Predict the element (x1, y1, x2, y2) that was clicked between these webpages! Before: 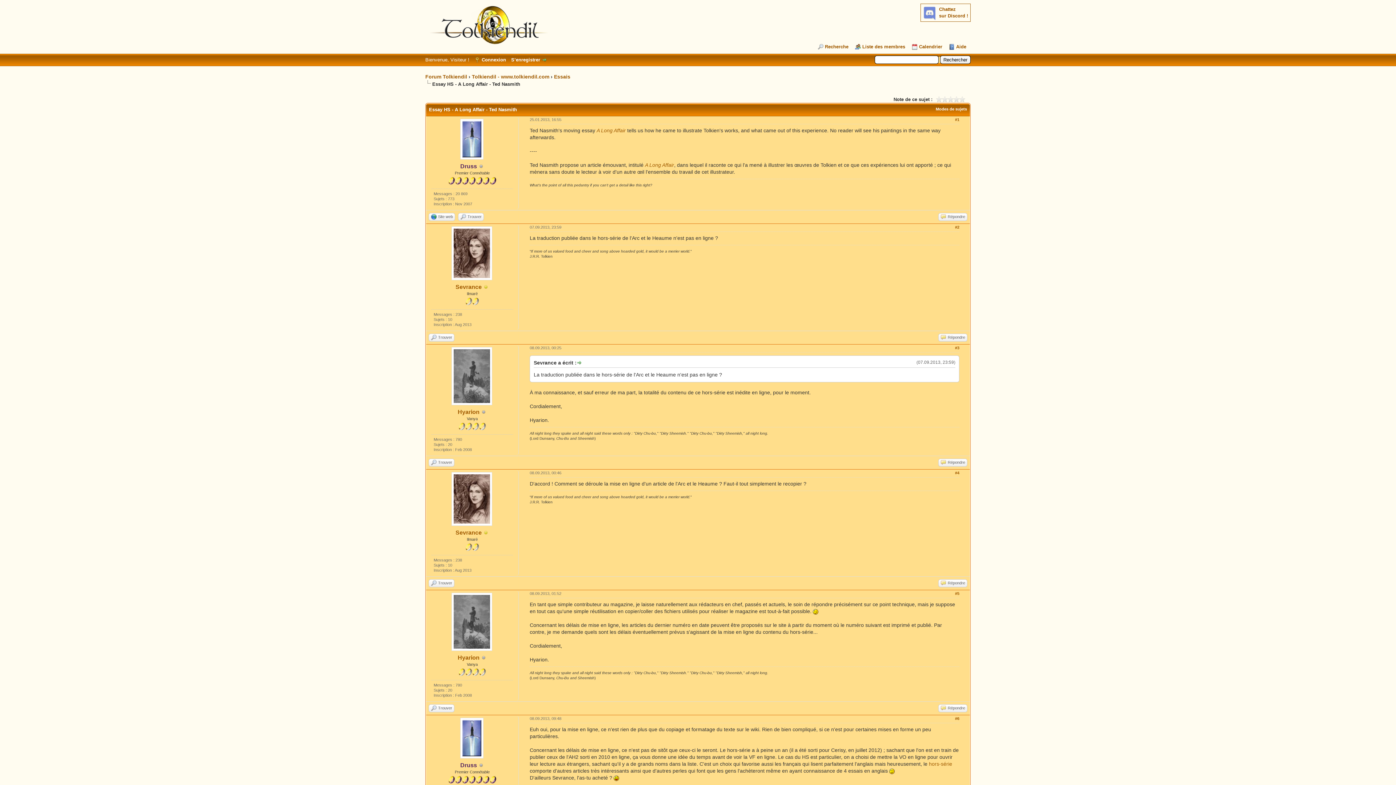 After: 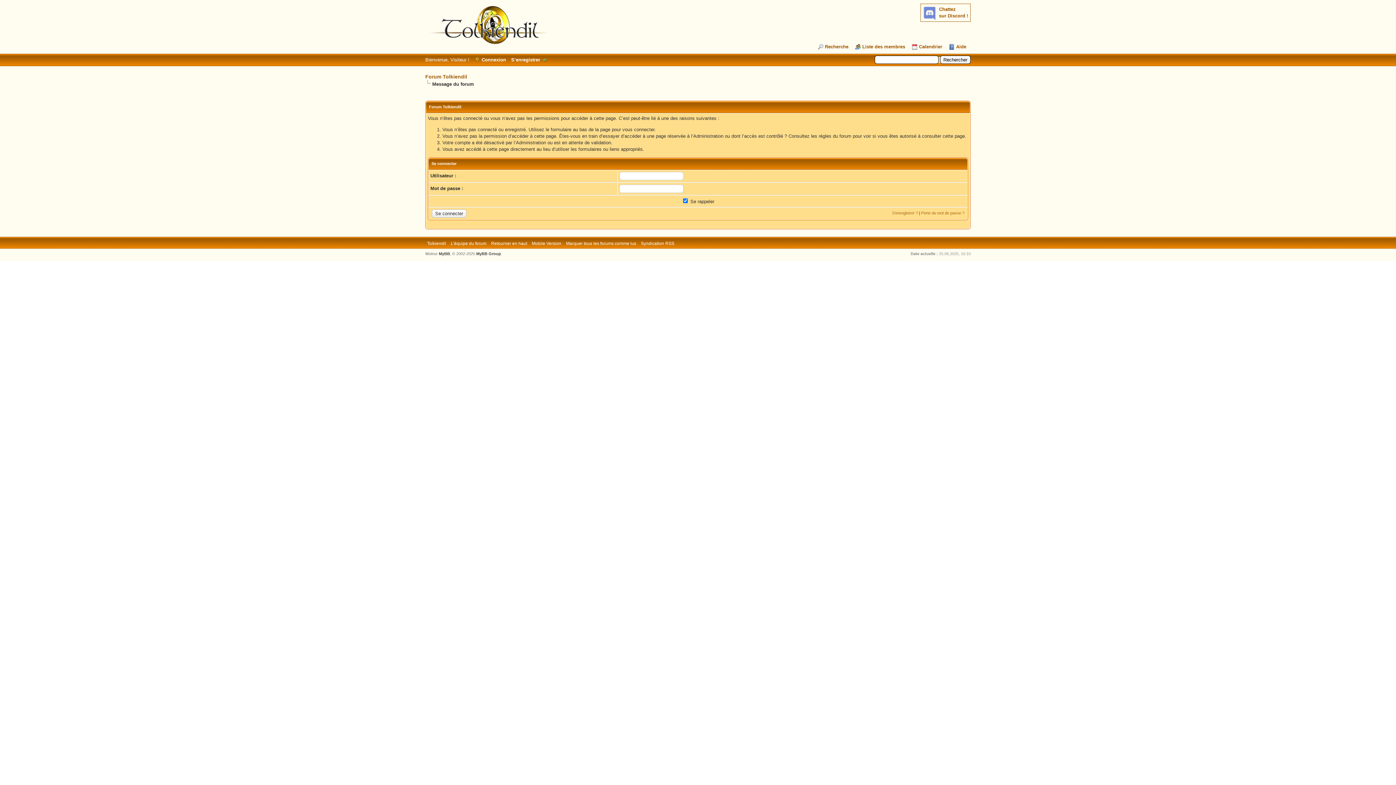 Action: bbox: (460, 163, 477, 169) label: Druss